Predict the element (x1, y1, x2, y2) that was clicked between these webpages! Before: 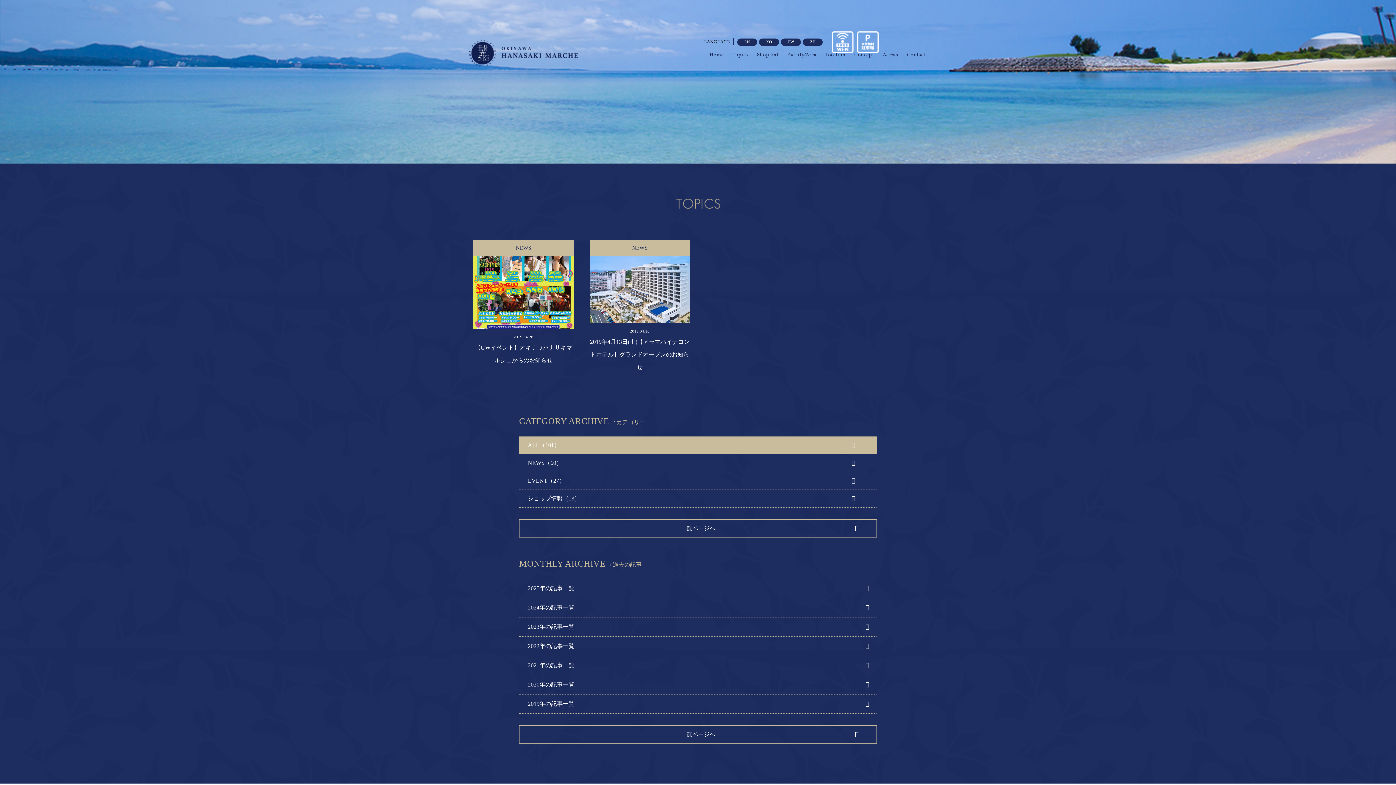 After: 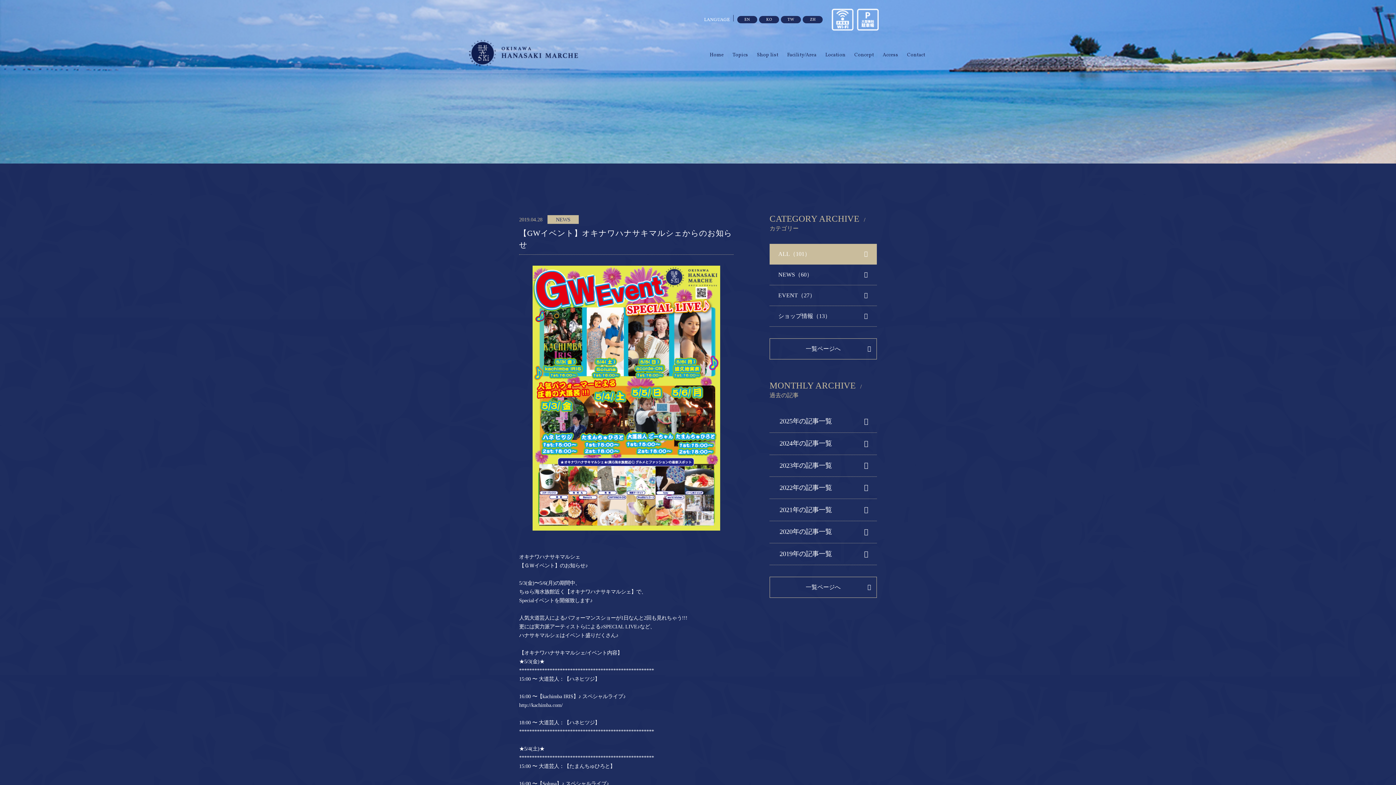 Action: bbox: (473, 240, 573, 366) label: NEWS

2019.04.28
【GWイベント】オキナワハナサキマルシェからのお知らせ